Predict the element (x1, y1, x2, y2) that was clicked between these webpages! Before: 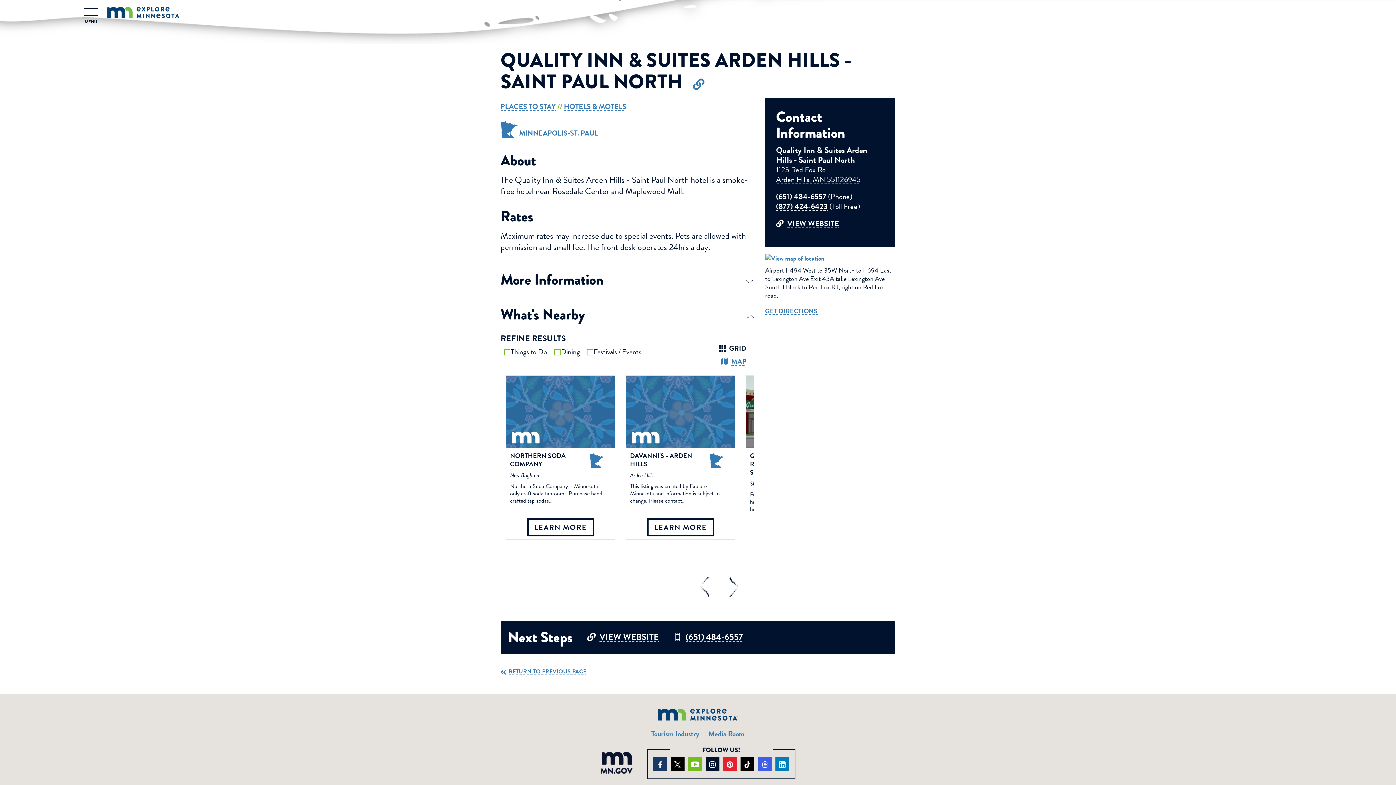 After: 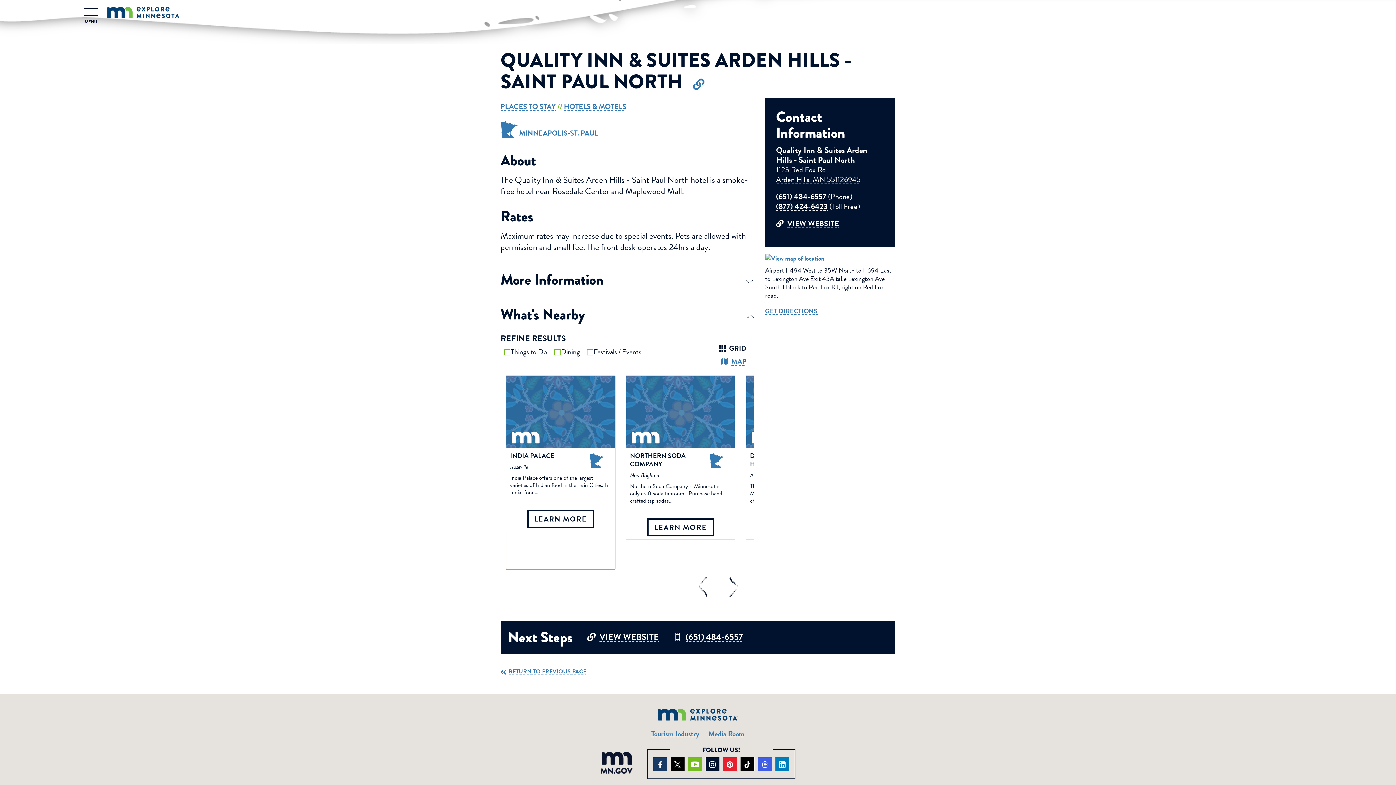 Action: bbox: (684, 571, 718, 602)